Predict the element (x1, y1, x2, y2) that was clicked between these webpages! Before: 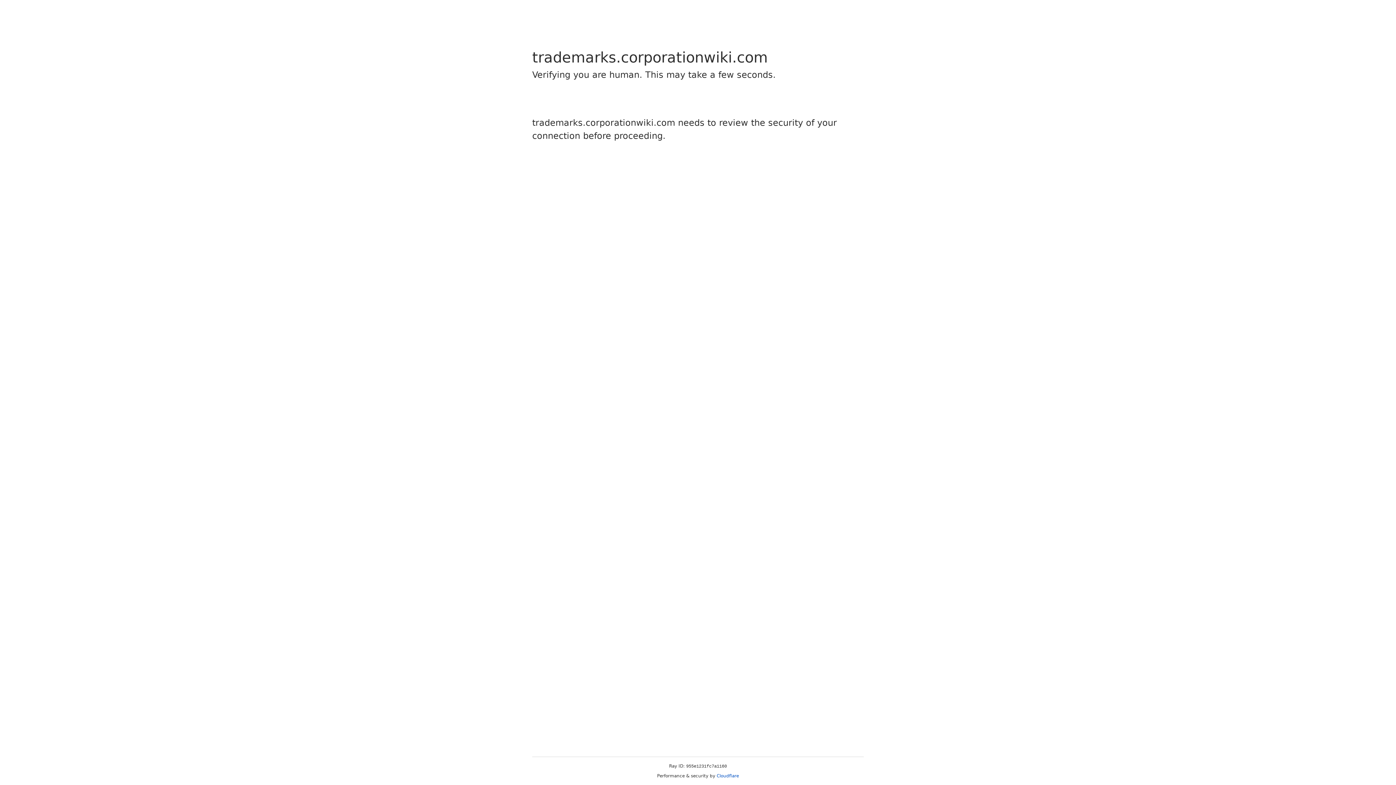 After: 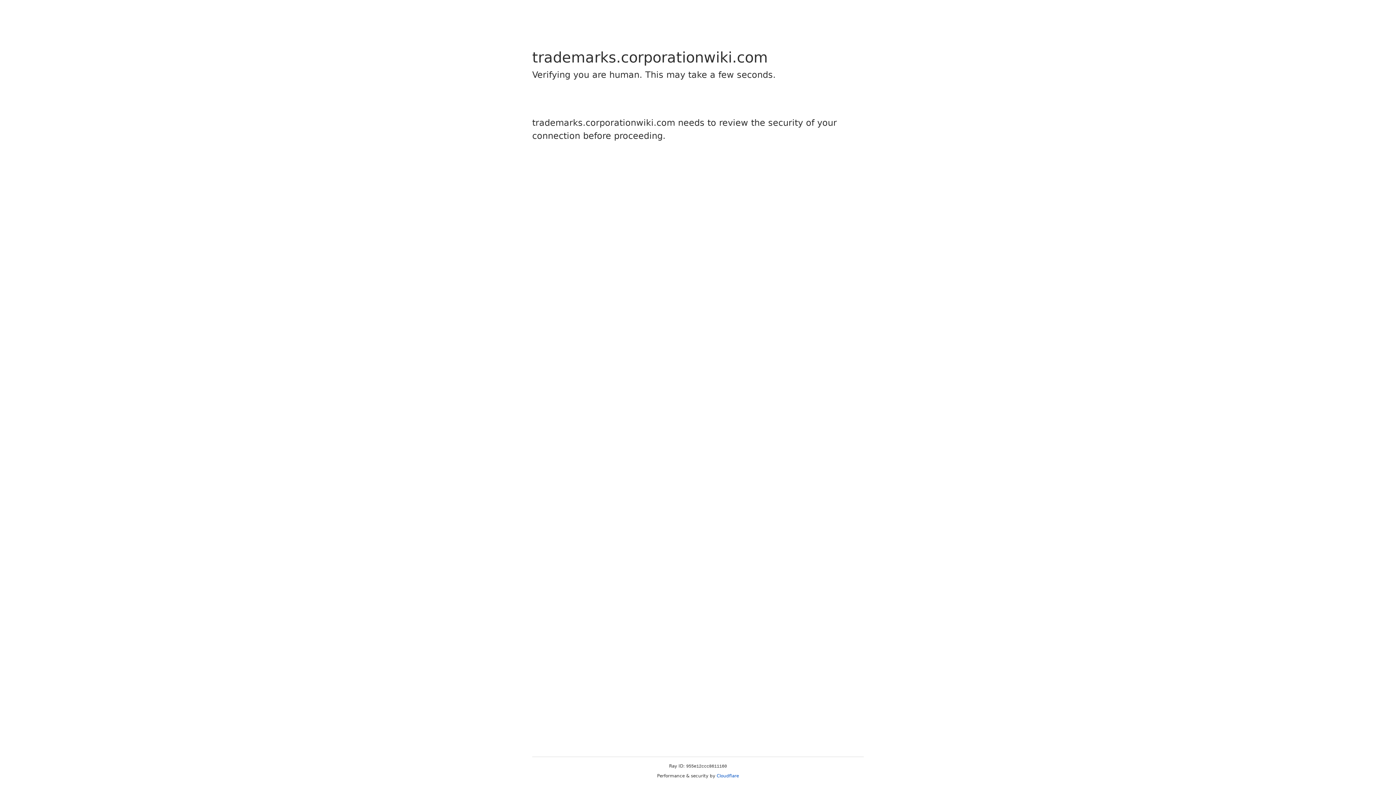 Action: label: Cloudflare bbox: (716, 773, 739, 778)